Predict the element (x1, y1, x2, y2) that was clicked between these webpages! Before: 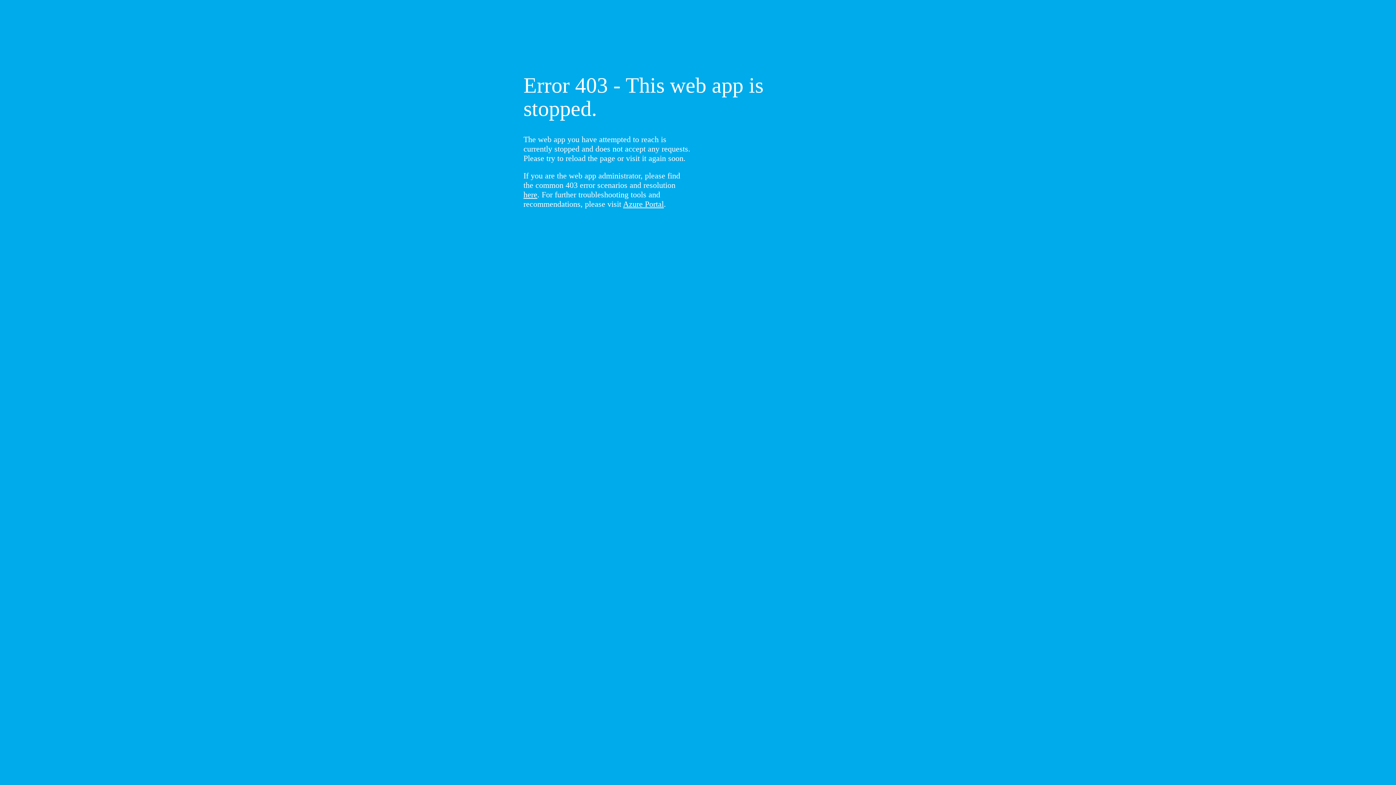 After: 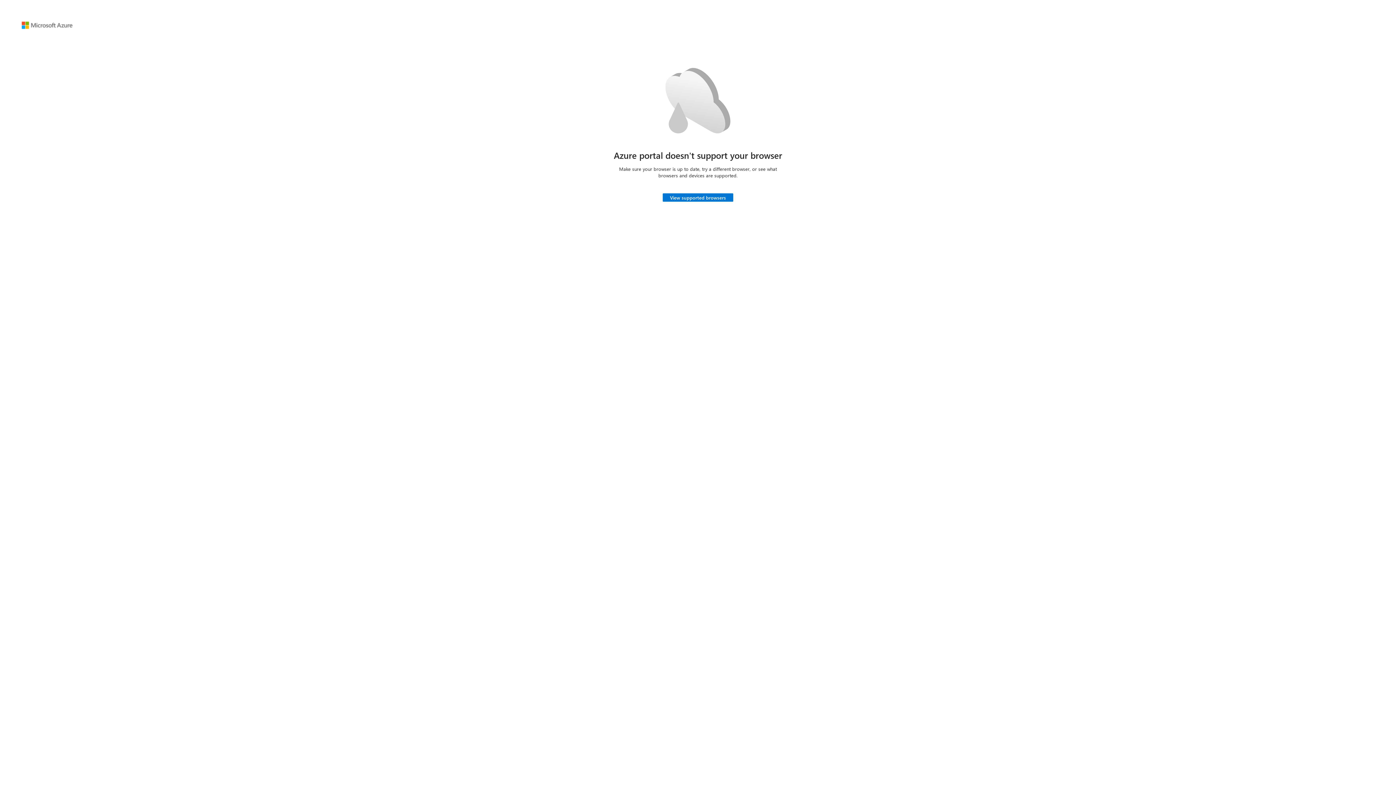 Action: bbox: (623, 199, 664, 208) label: Azure Portal